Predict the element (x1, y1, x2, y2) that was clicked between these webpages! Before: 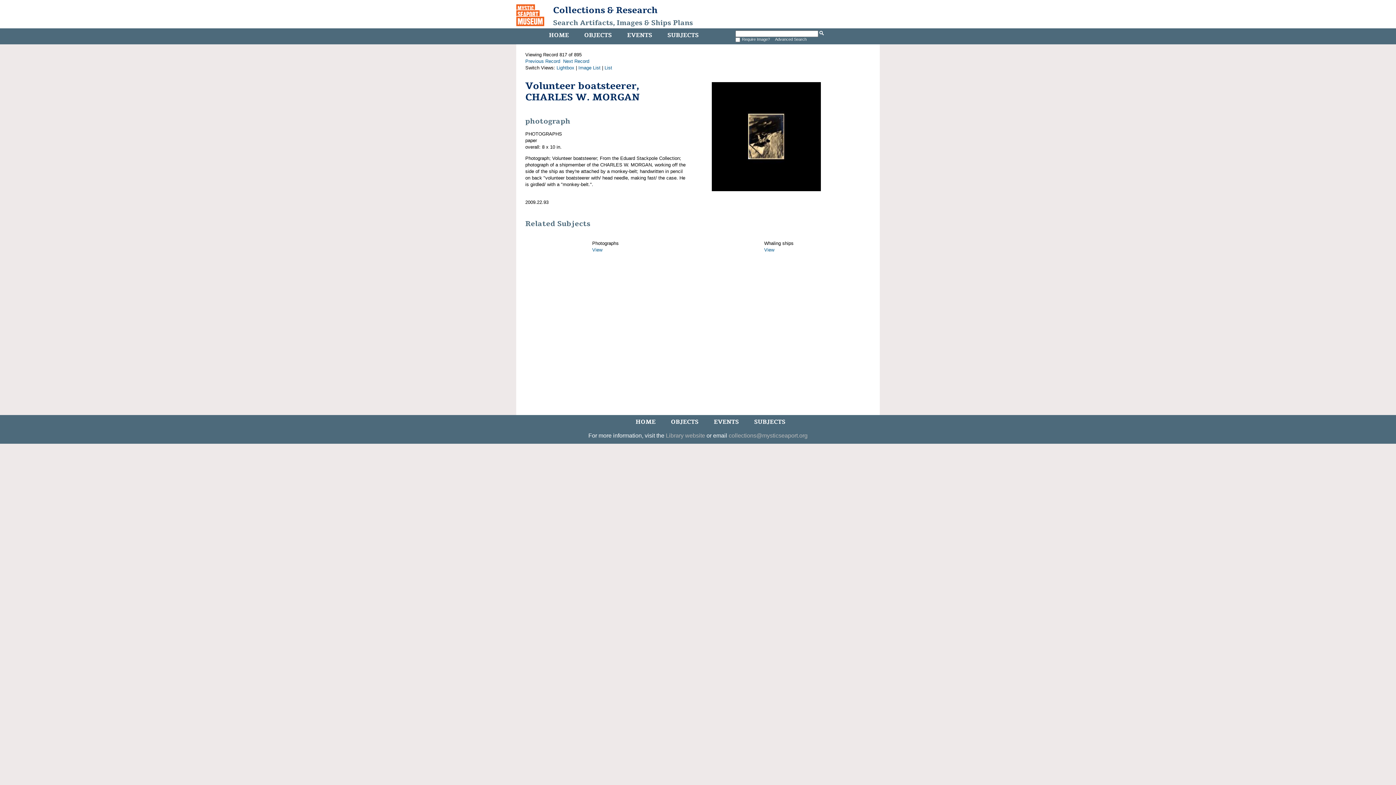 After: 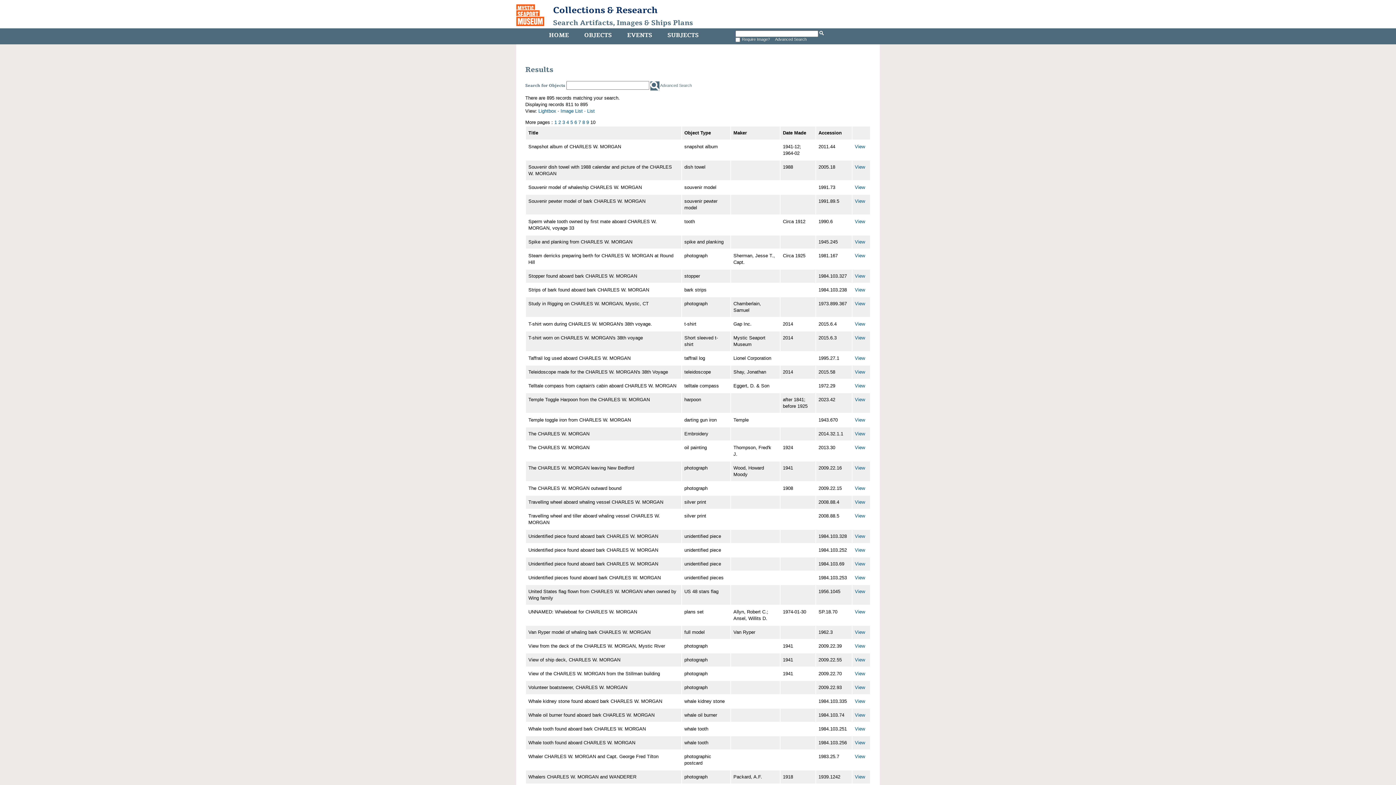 Action: bbox: (604, 65, 612, 70) label: List